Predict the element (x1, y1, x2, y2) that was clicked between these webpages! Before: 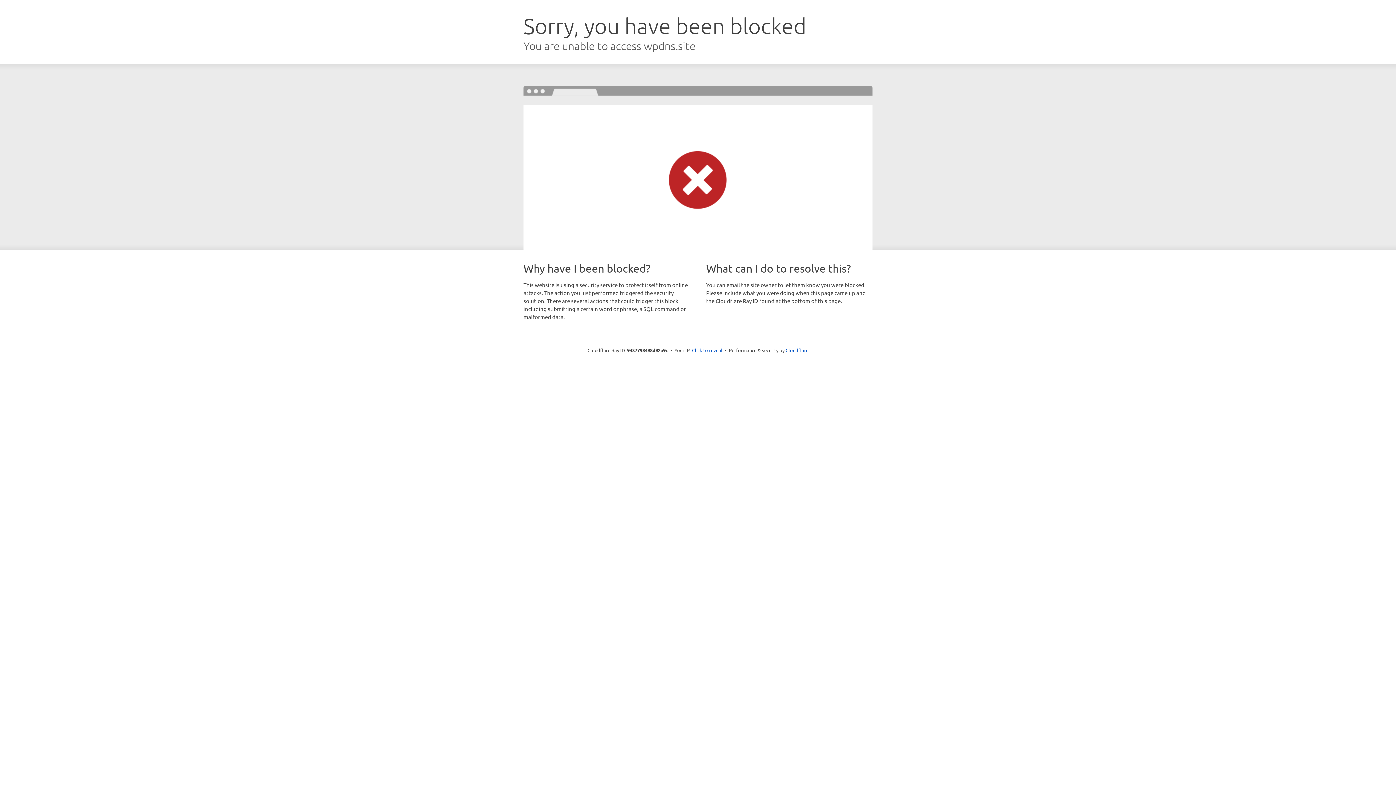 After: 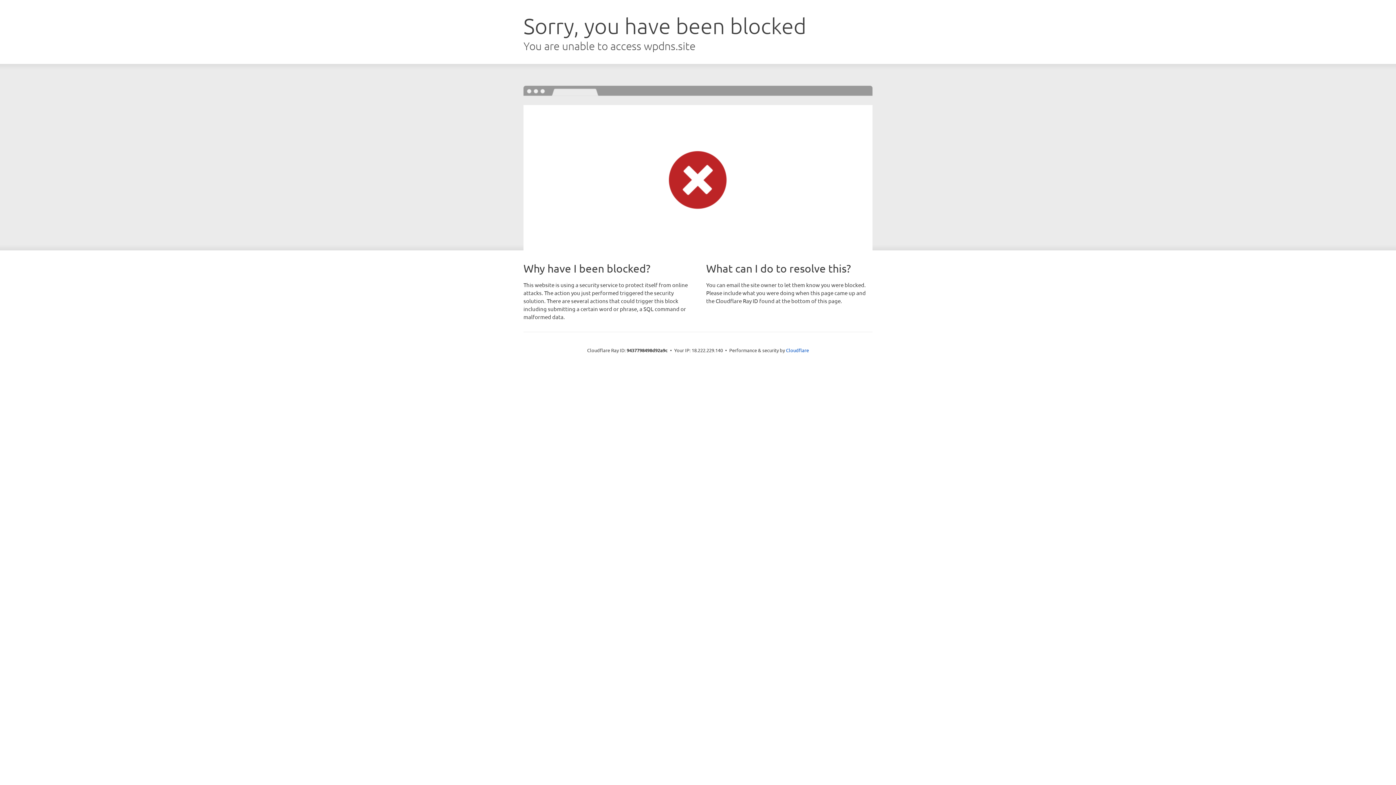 Action: bbox: (692, 346, 722, 353) label: Click to reveal